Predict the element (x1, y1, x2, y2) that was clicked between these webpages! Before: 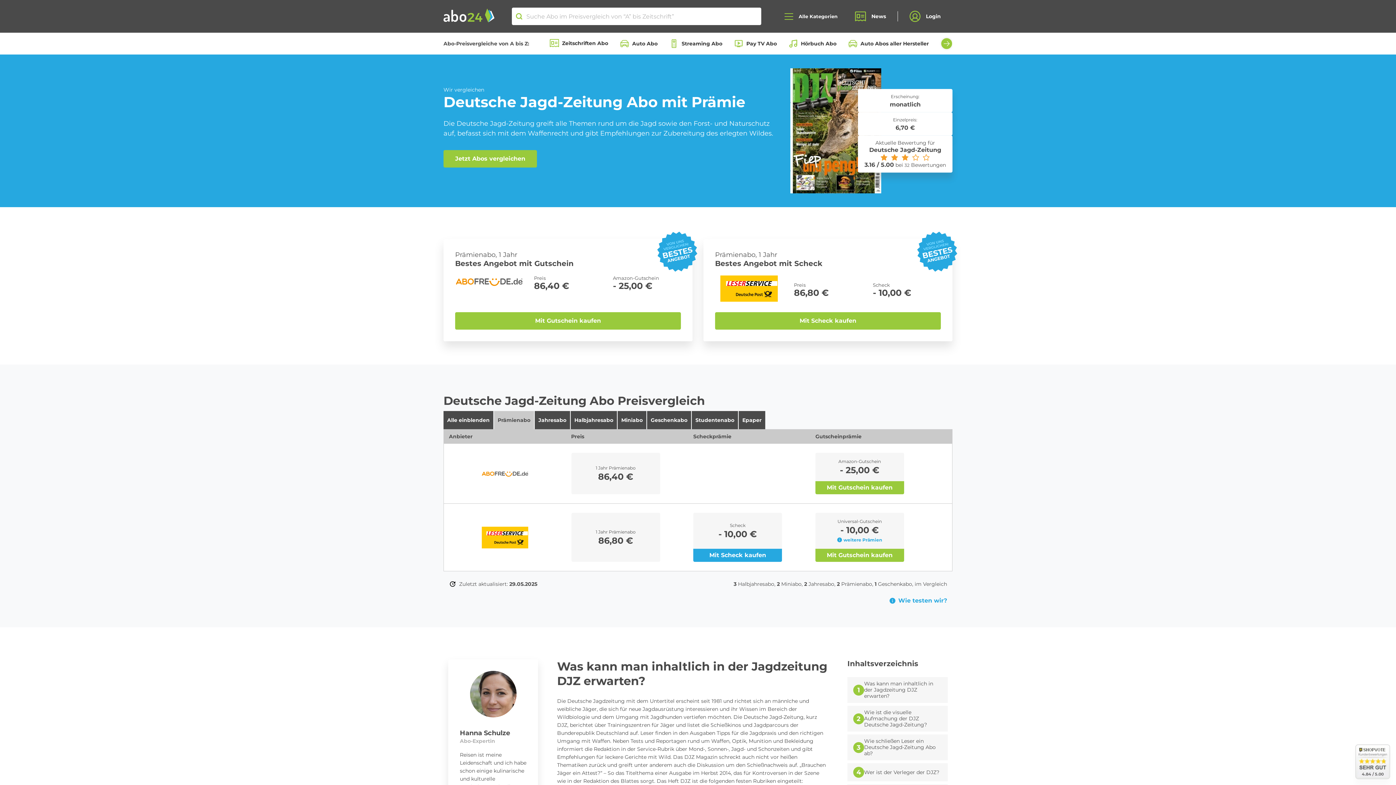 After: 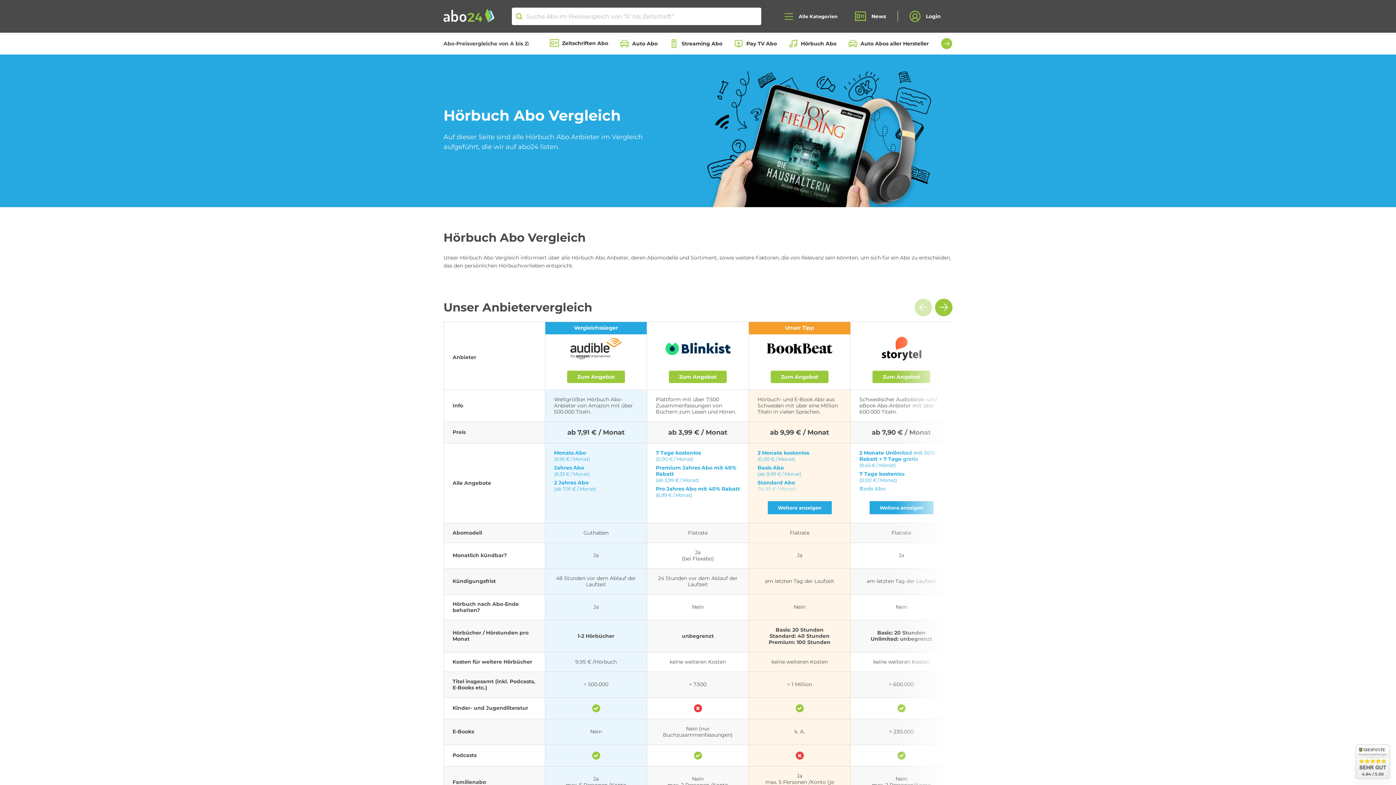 Action: label: Hörbuch Abo bbox: (788, 38, 836, 48)